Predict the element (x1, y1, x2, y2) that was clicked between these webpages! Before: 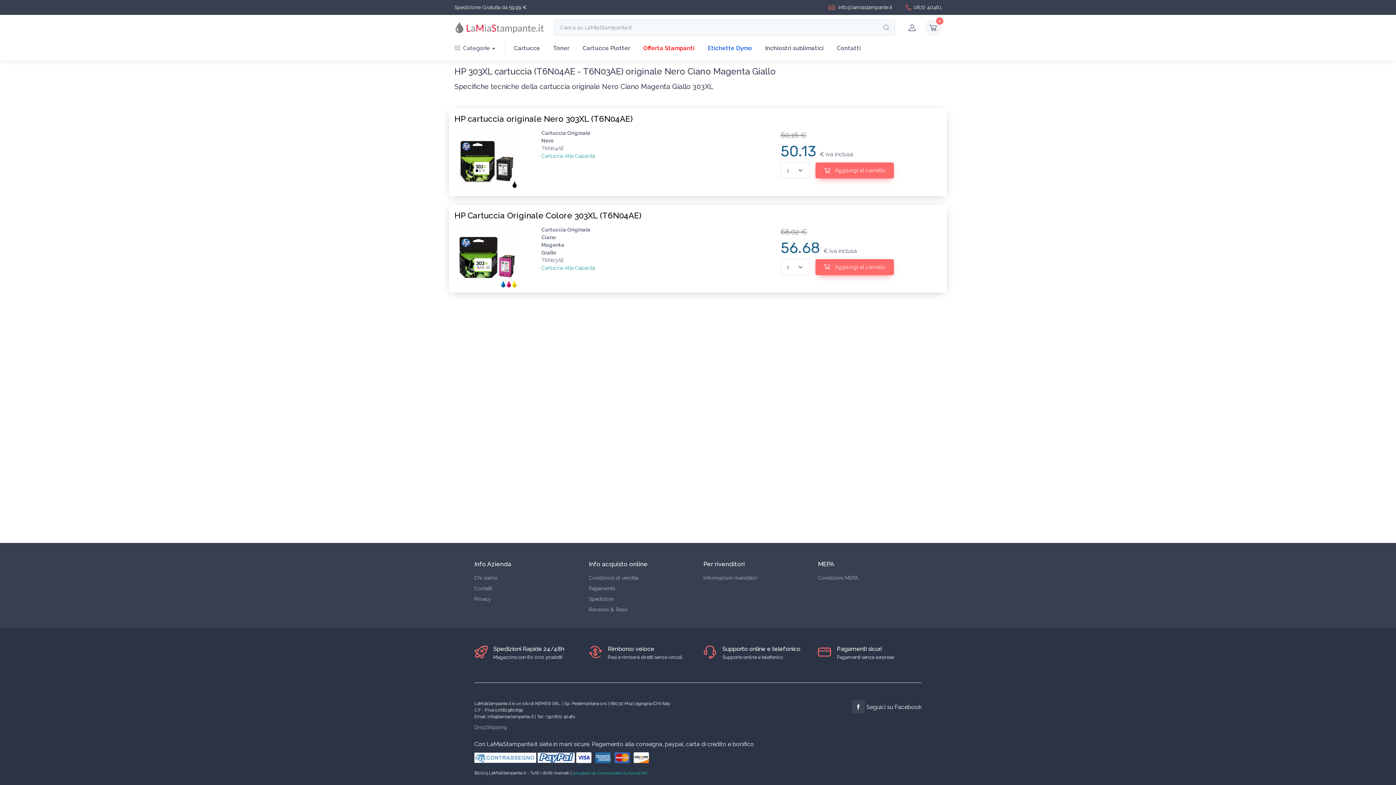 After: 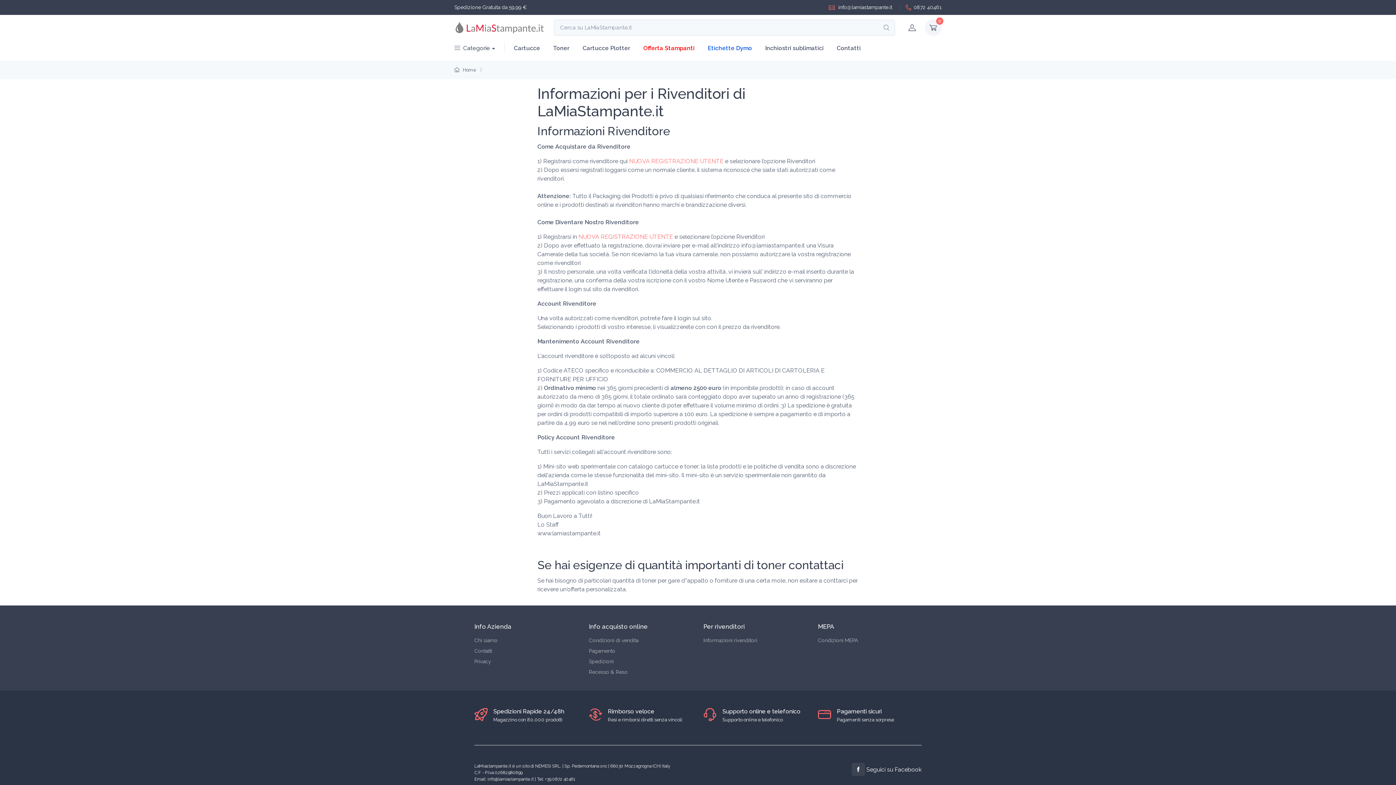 Action: label: Informazioni rivenditori bbox: (703, 574, 807, 582)